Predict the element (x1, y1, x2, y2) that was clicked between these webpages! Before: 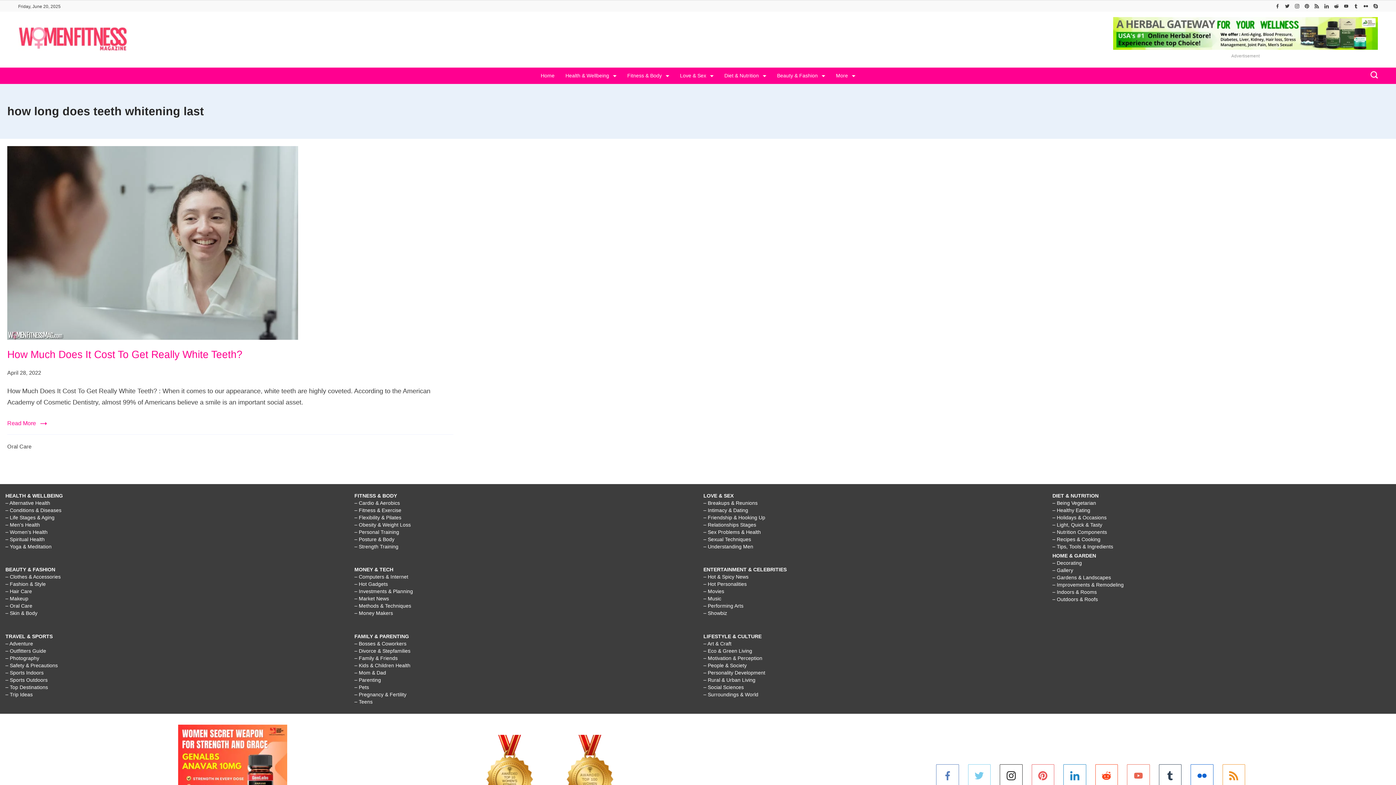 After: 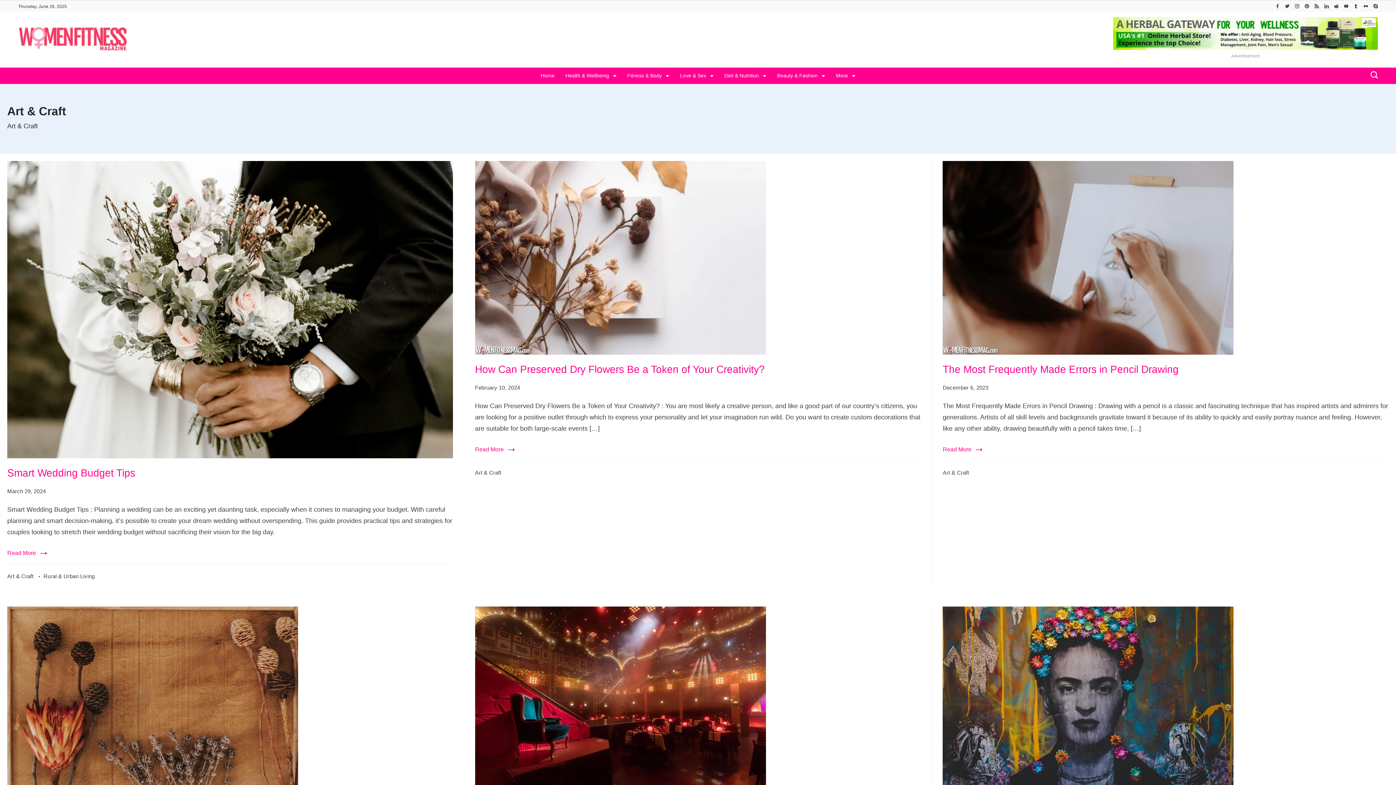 Action: label: – Art & Craft bbox: (703, 641, 731, 646)